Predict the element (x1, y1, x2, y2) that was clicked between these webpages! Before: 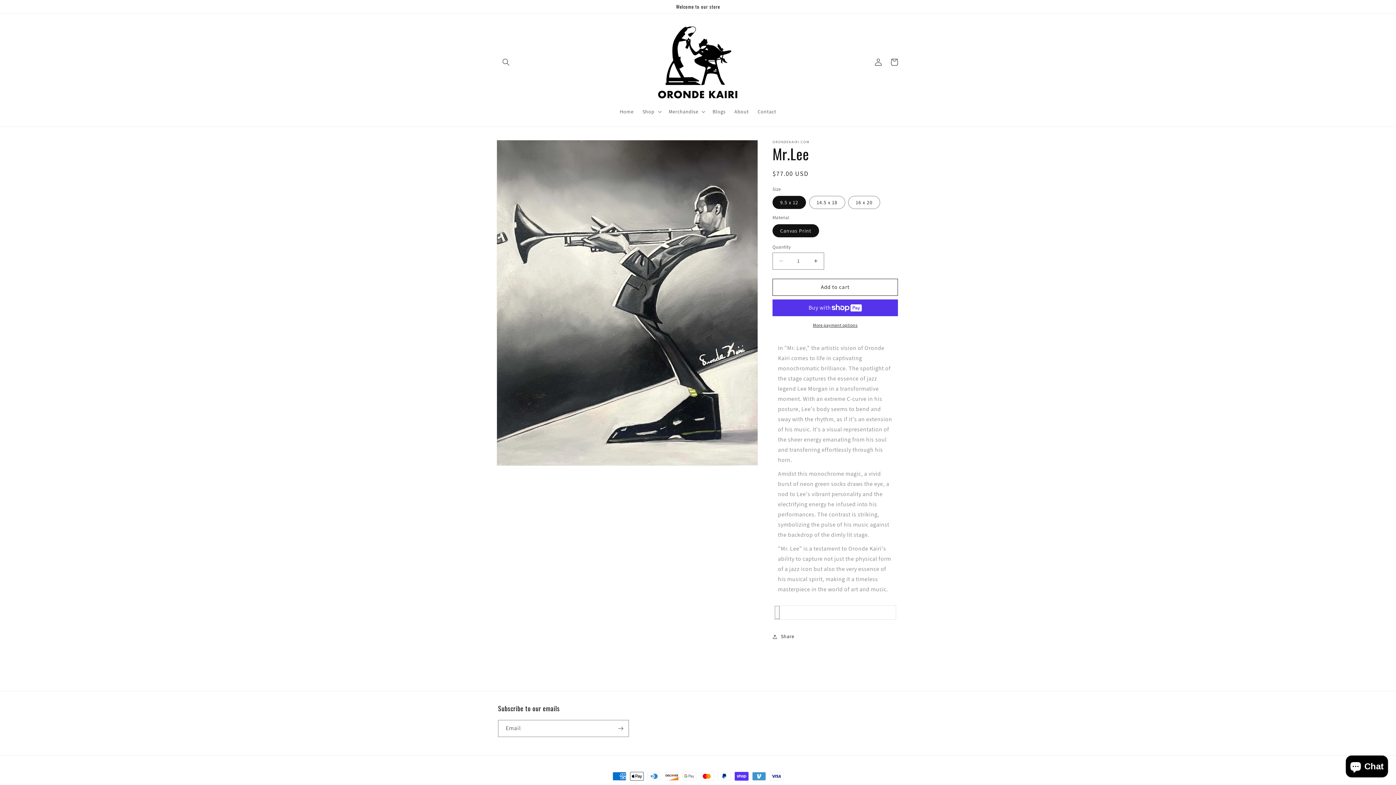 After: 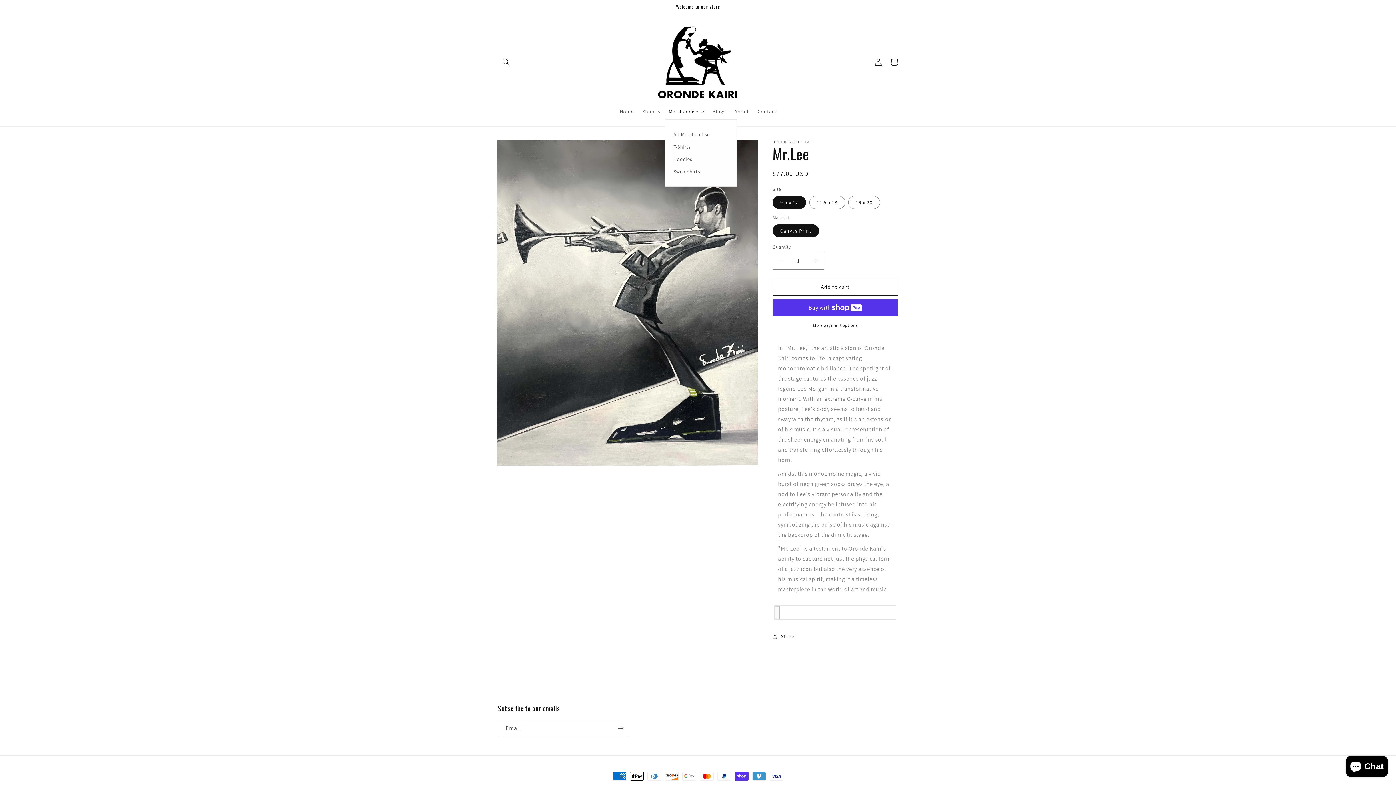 Action: bbox: (664, 103, 708, 119) label: Merchandise